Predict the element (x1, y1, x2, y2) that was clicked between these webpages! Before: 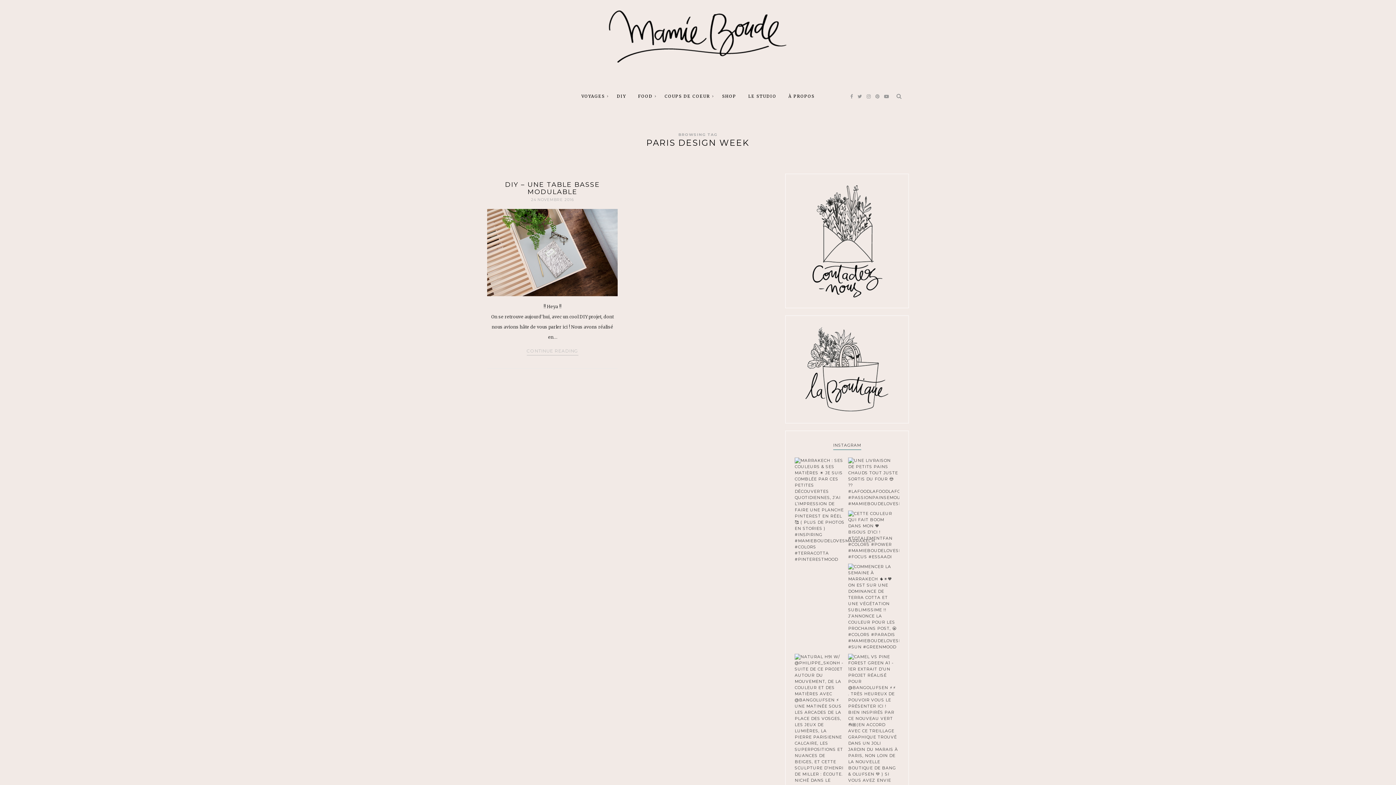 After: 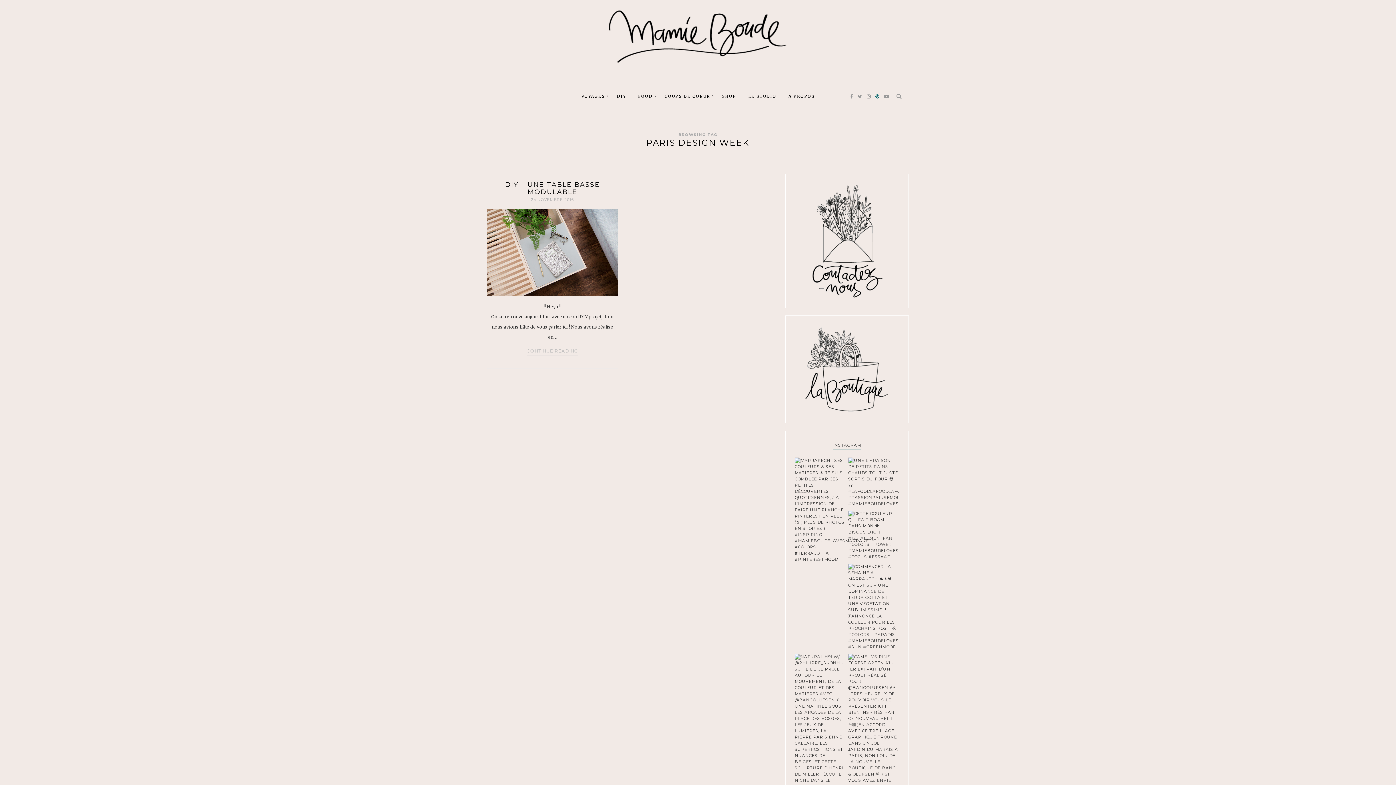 Action: bbox: (875, 93, 879, 99)